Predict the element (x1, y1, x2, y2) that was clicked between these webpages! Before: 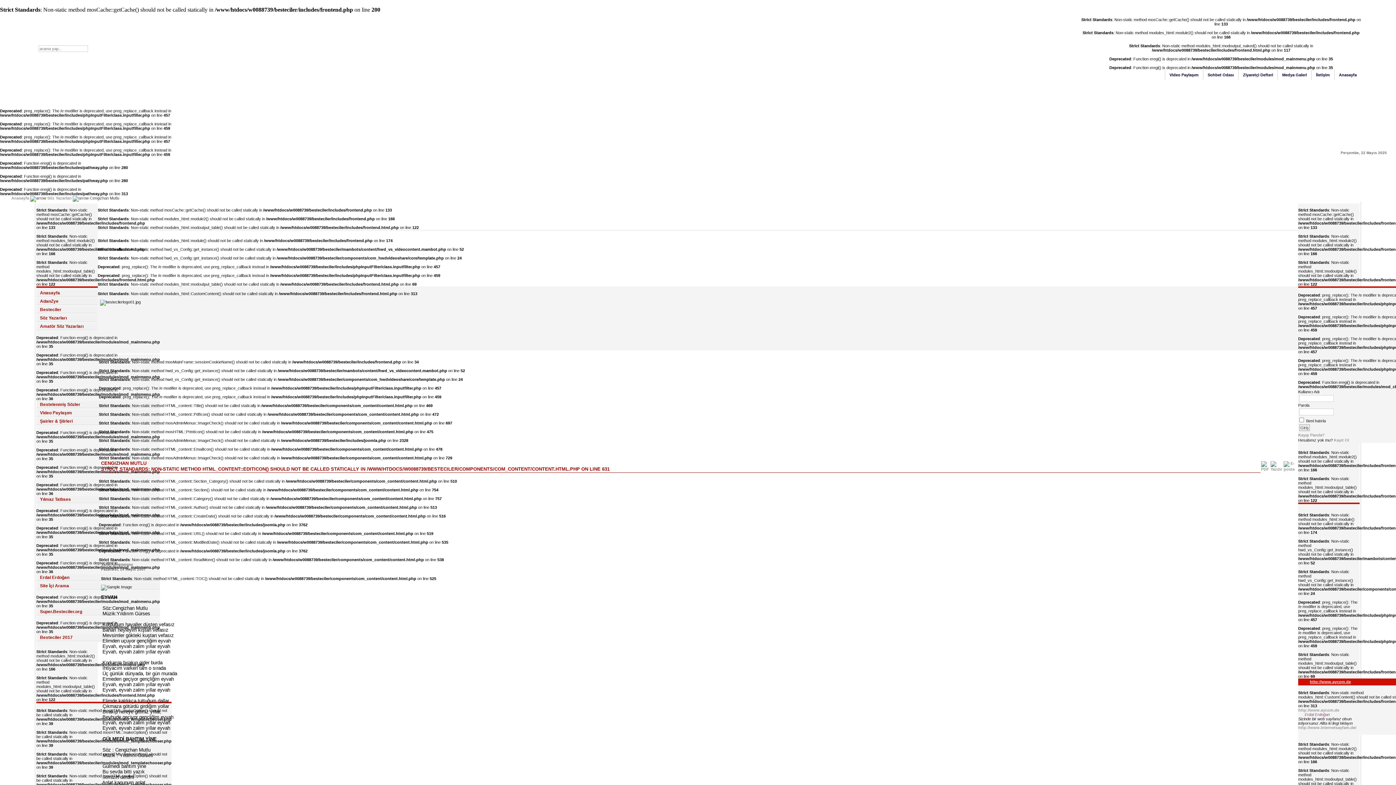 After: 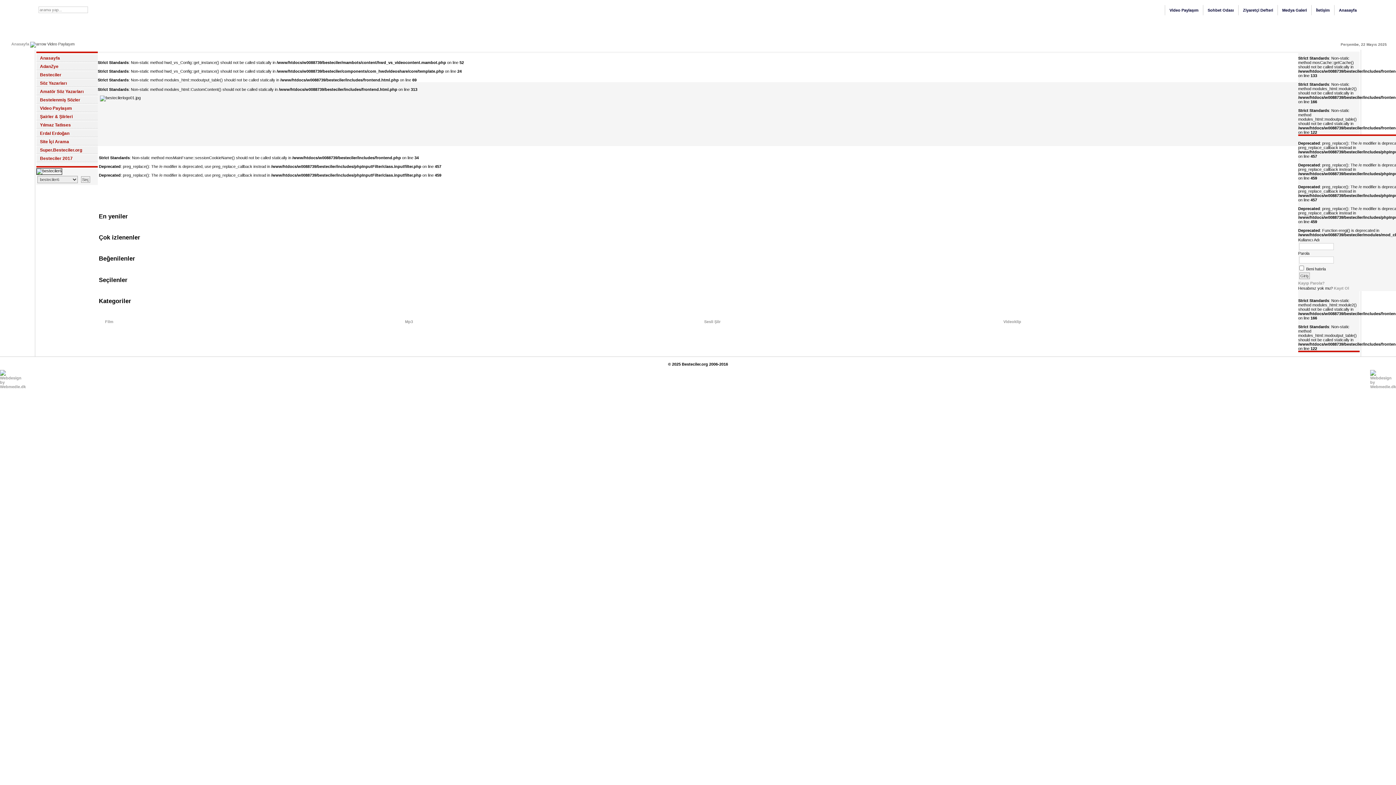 Action: label: Video Paylaşım bbox: (1166, 72, 1202, 77)